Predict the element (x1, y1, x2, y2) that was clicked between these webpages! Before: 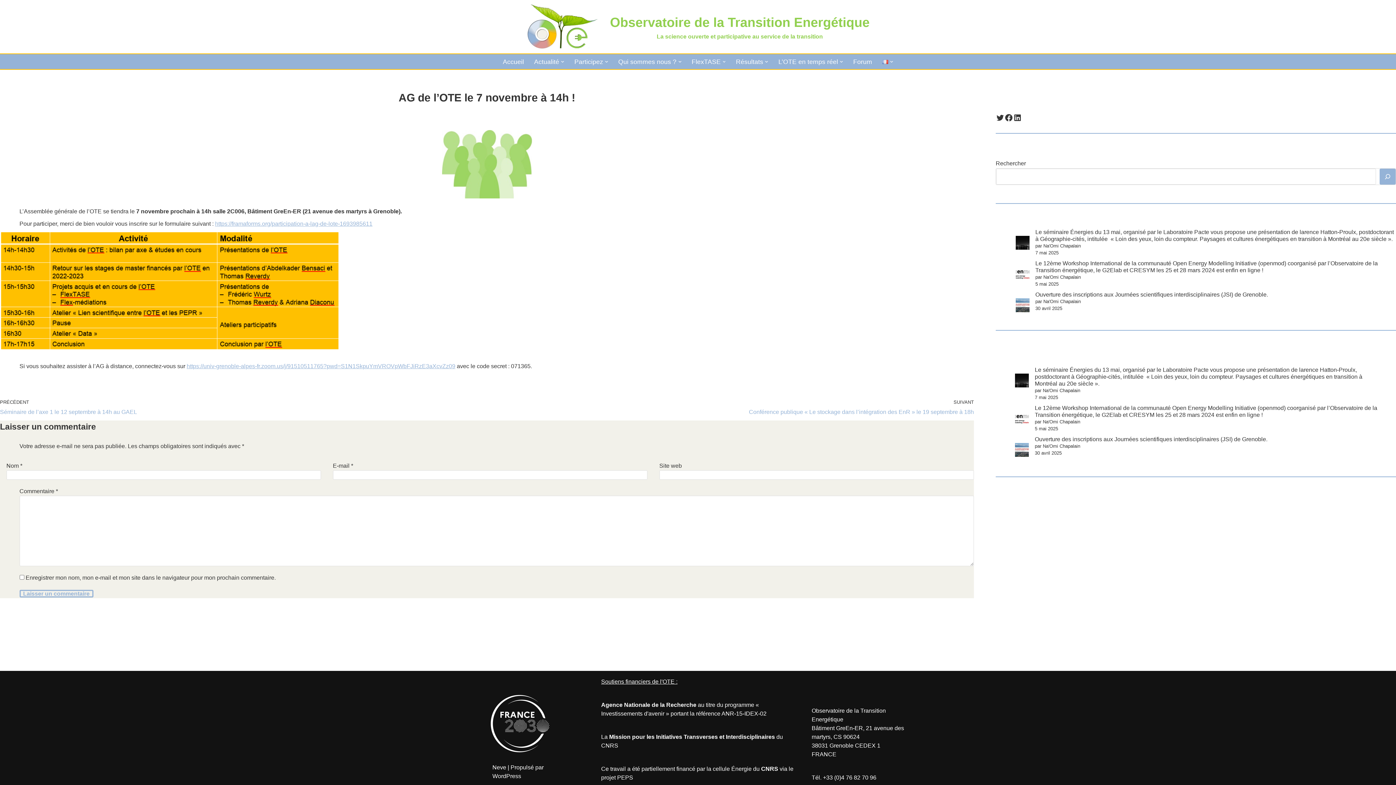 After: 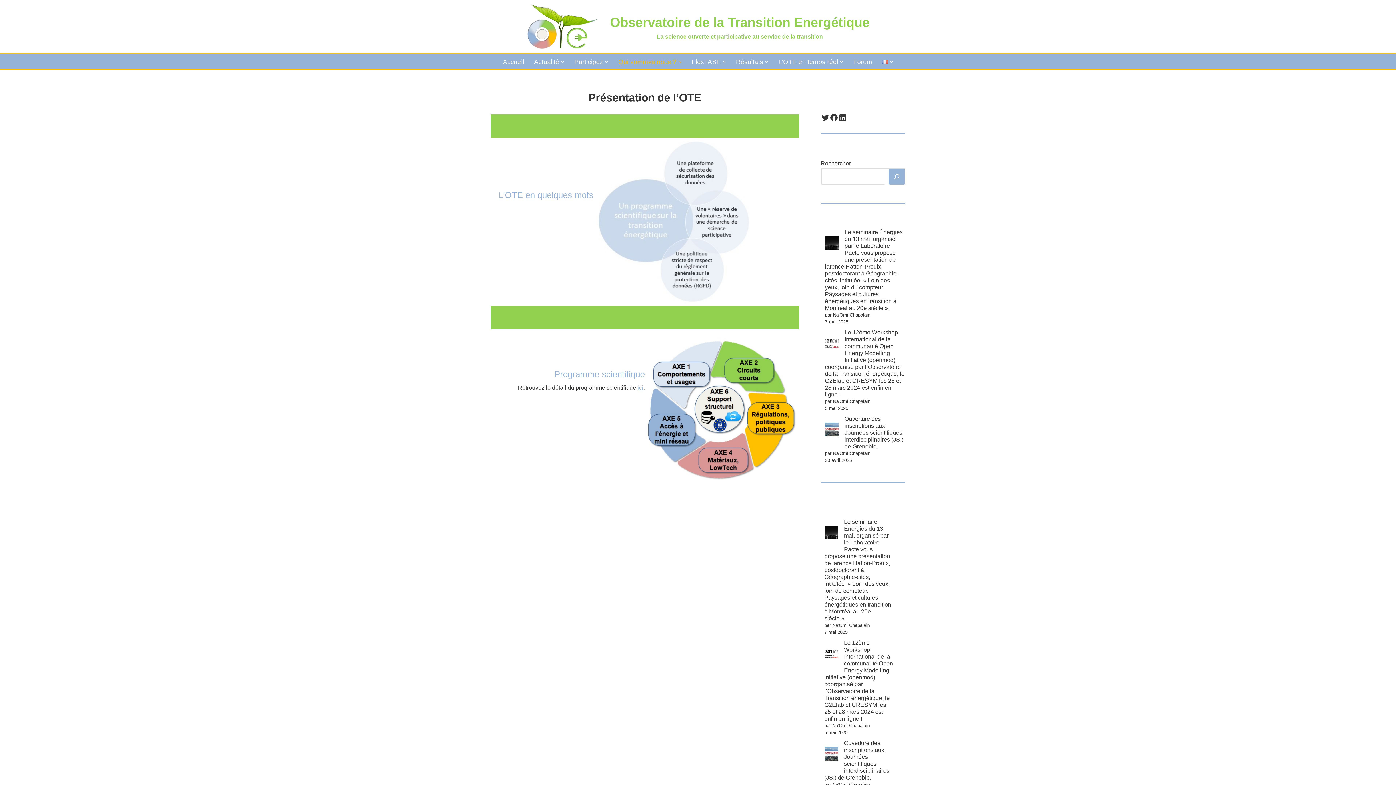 Action: bbox: (618, 57, 676, 66) label: Qui sommes nous ?